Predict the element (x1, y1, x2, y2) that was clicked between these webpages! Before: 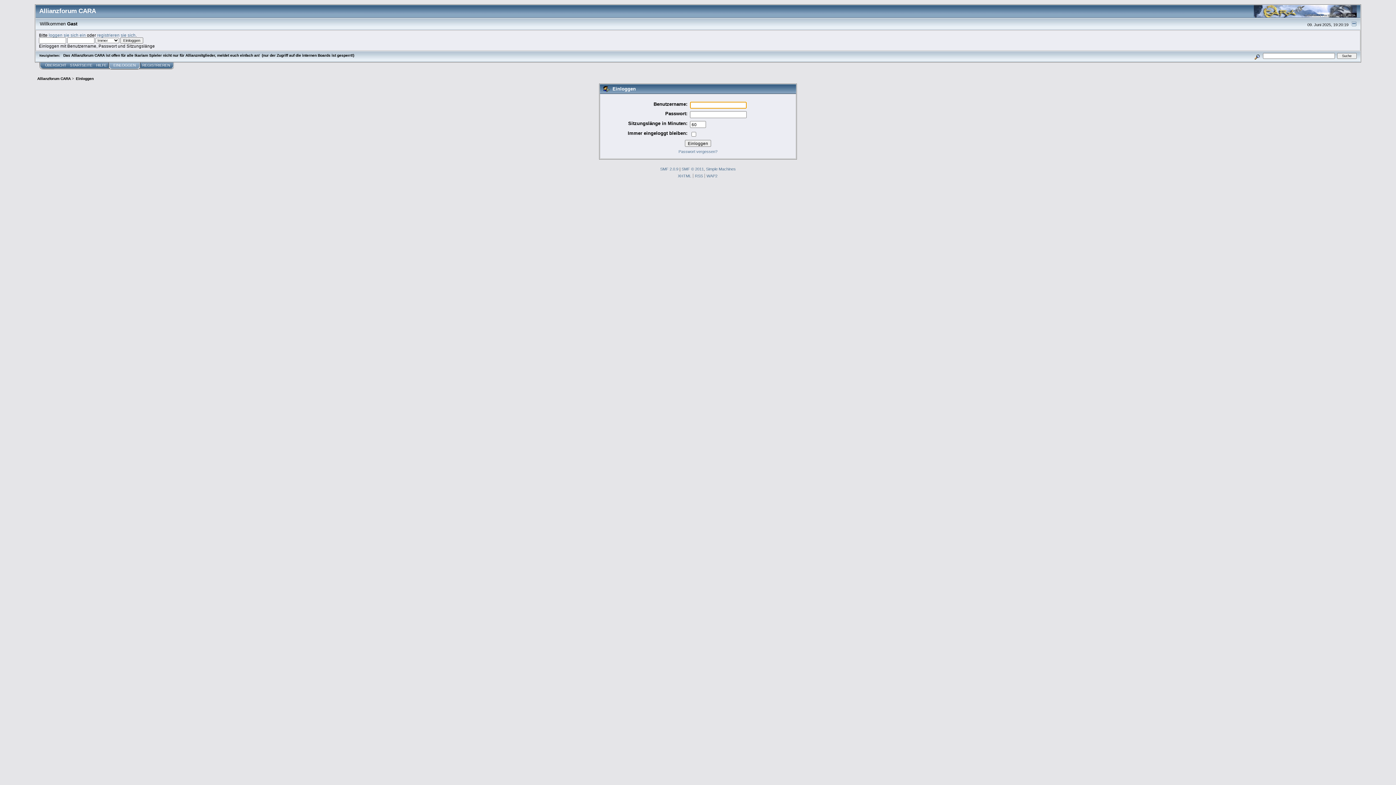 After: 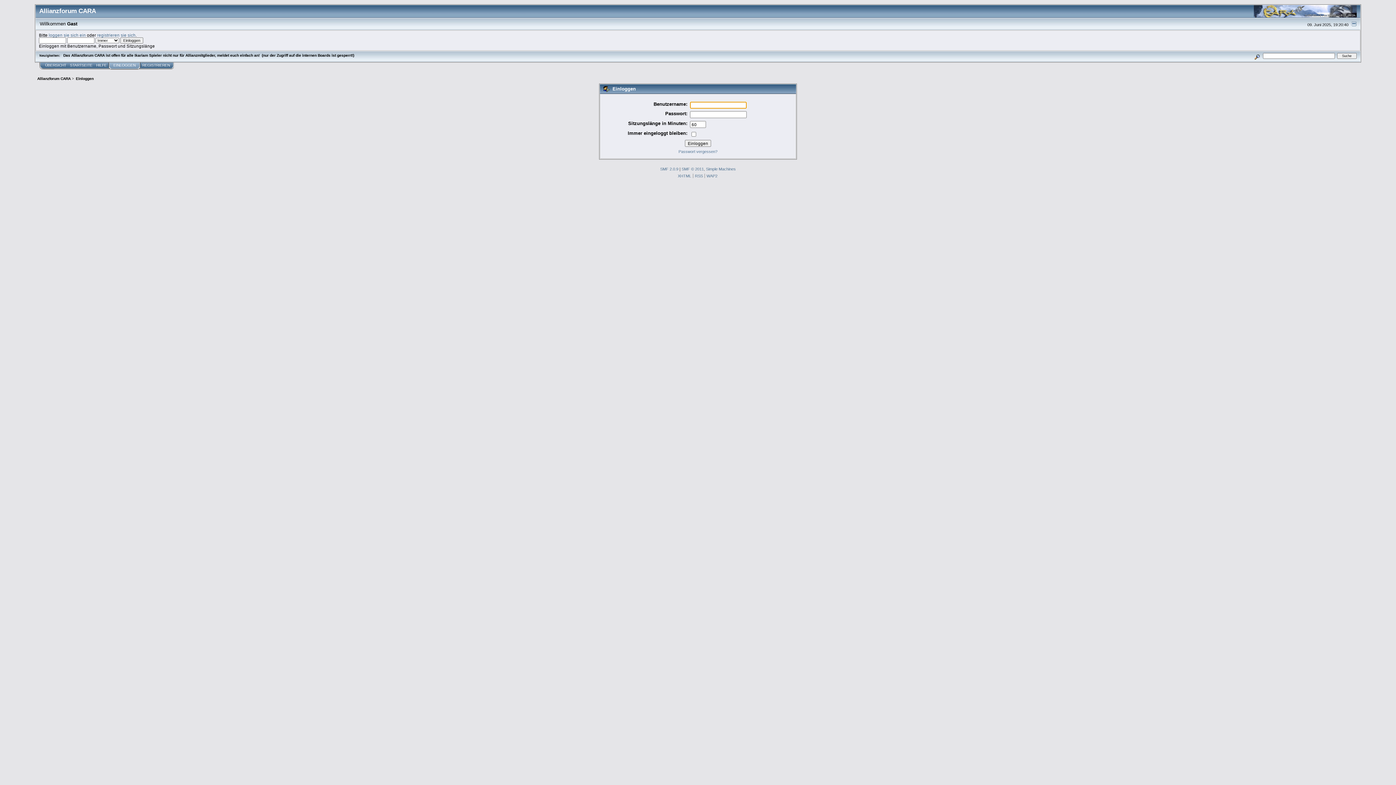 Action: bbox: (48, 32, 85, 37) label: loggen sie sich ein